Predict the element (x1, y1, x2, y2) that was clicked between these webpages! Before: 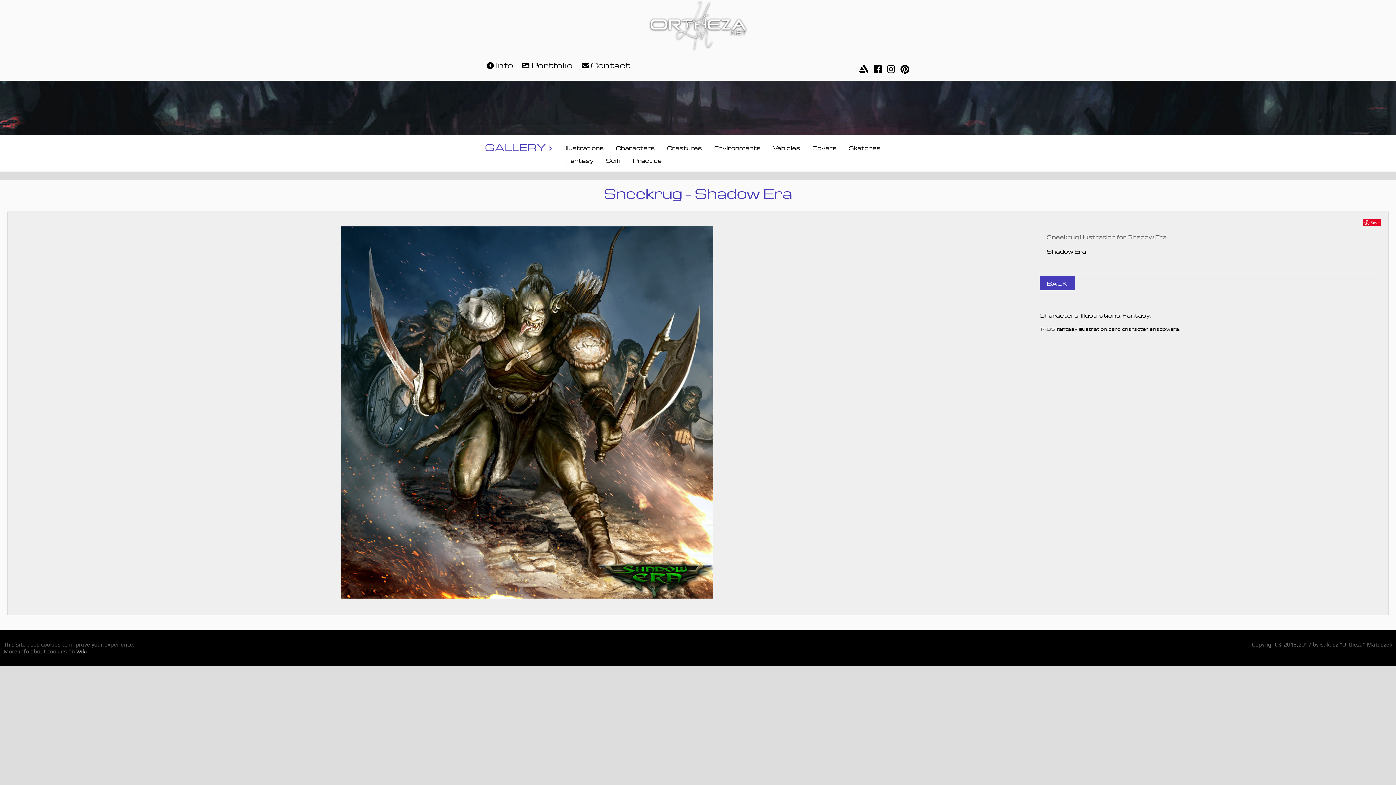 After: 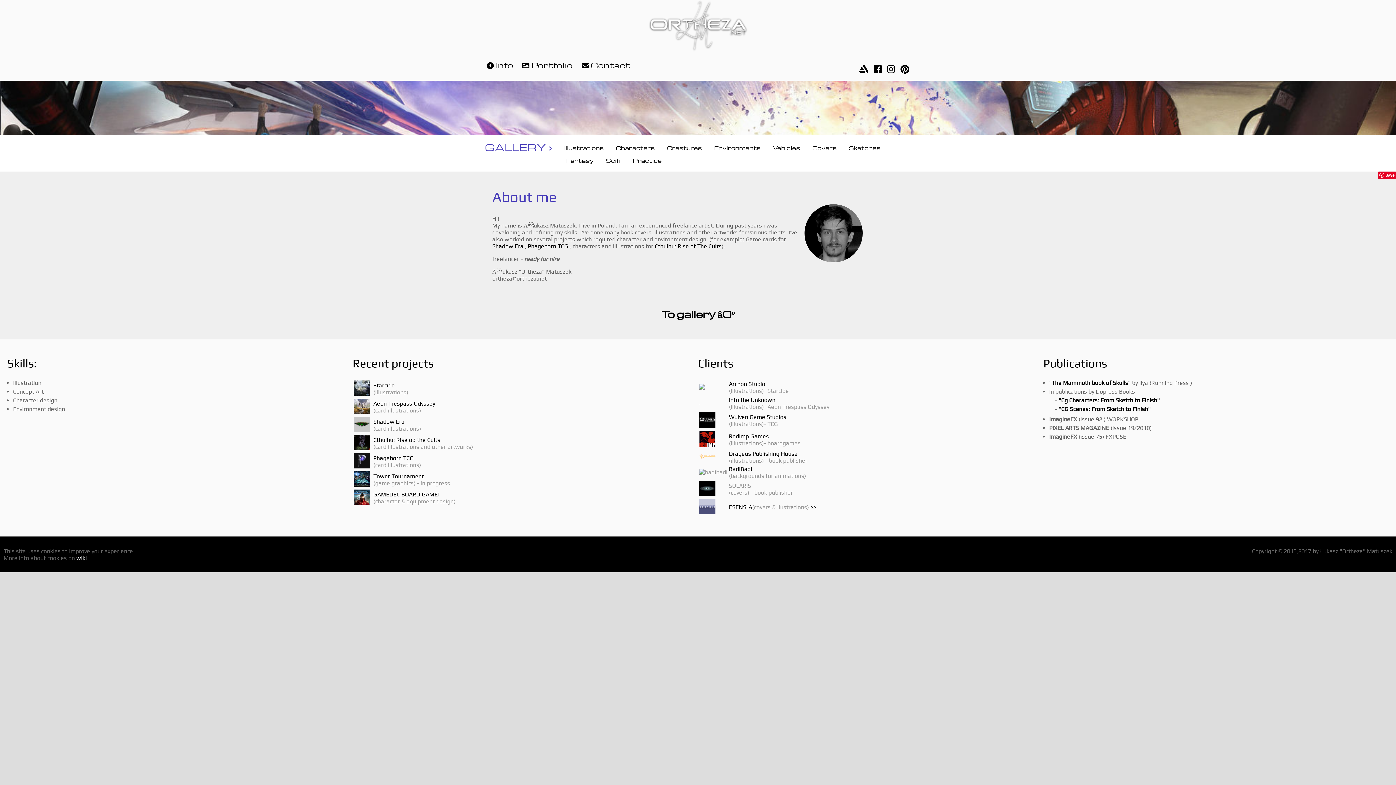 Action: label: Info bbox: (485, 57, 513, 71)